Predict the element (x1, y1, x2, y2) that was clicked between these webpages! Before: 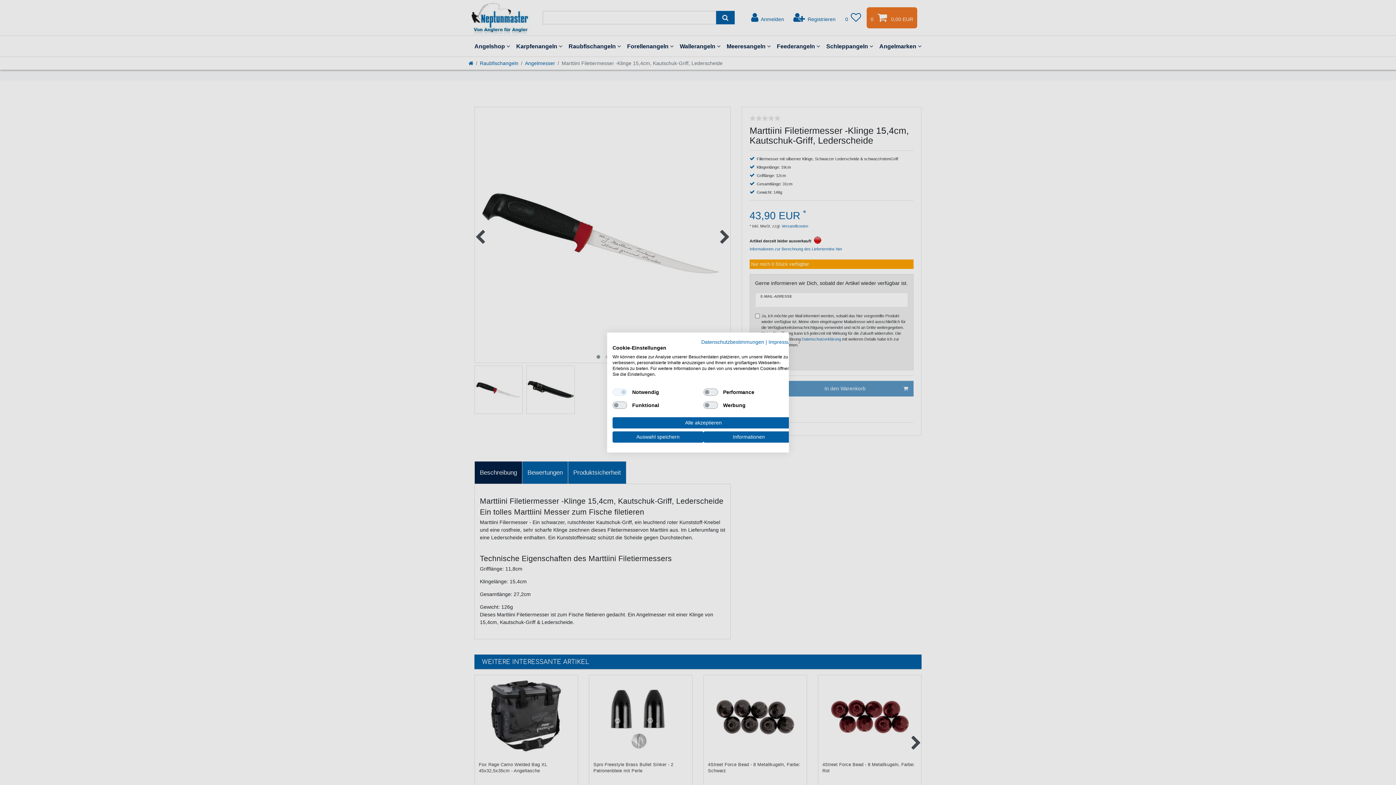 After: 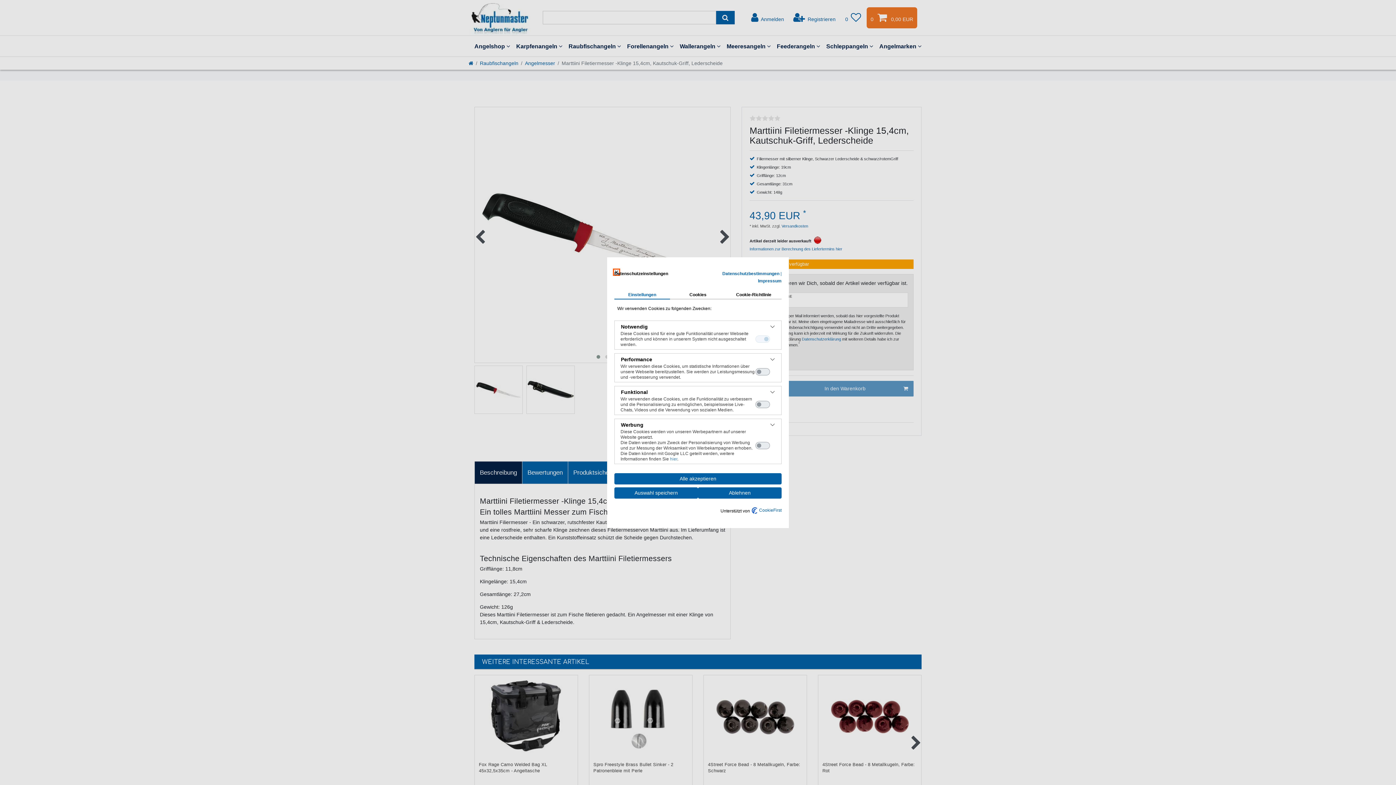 Action: label: cookie Einstellungen anpassen bbox: (703, 431, 794, 442)